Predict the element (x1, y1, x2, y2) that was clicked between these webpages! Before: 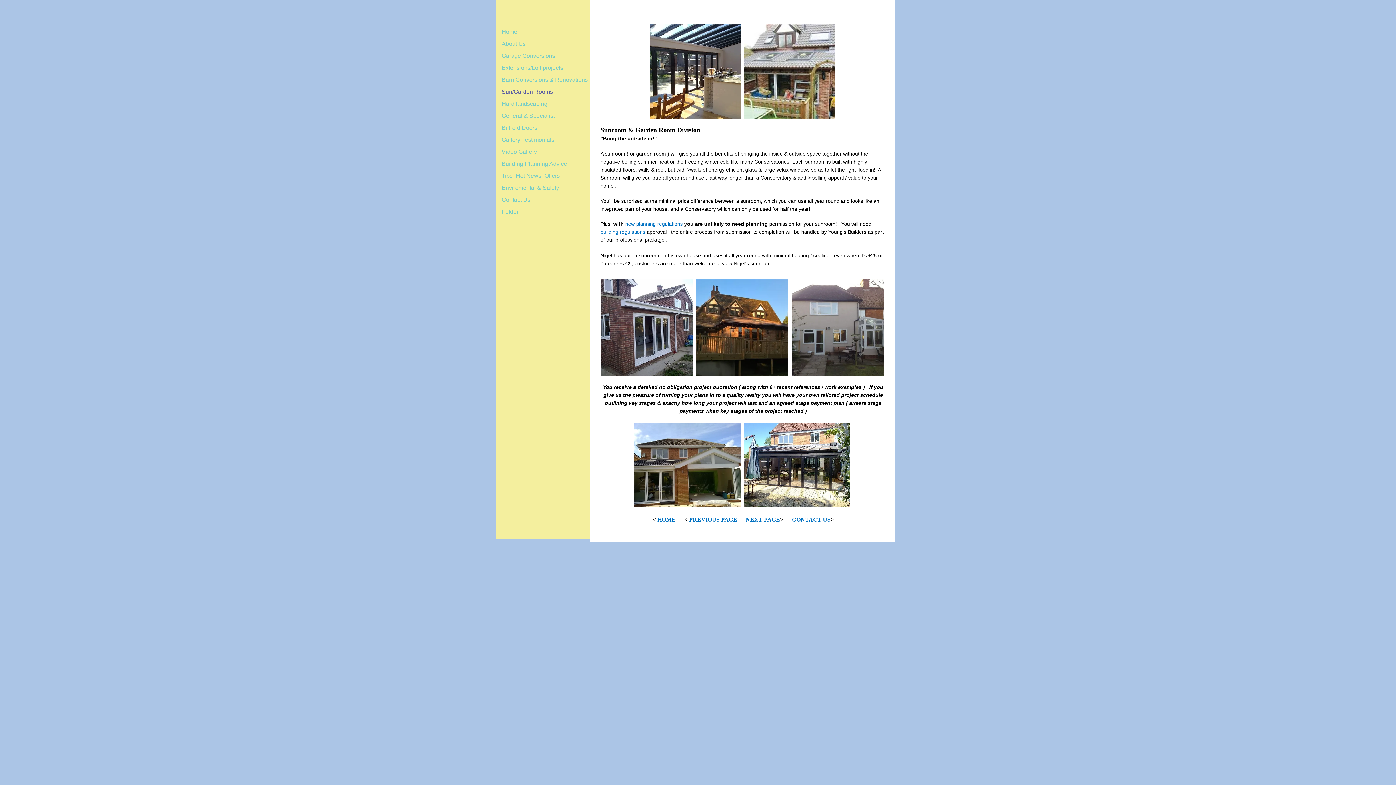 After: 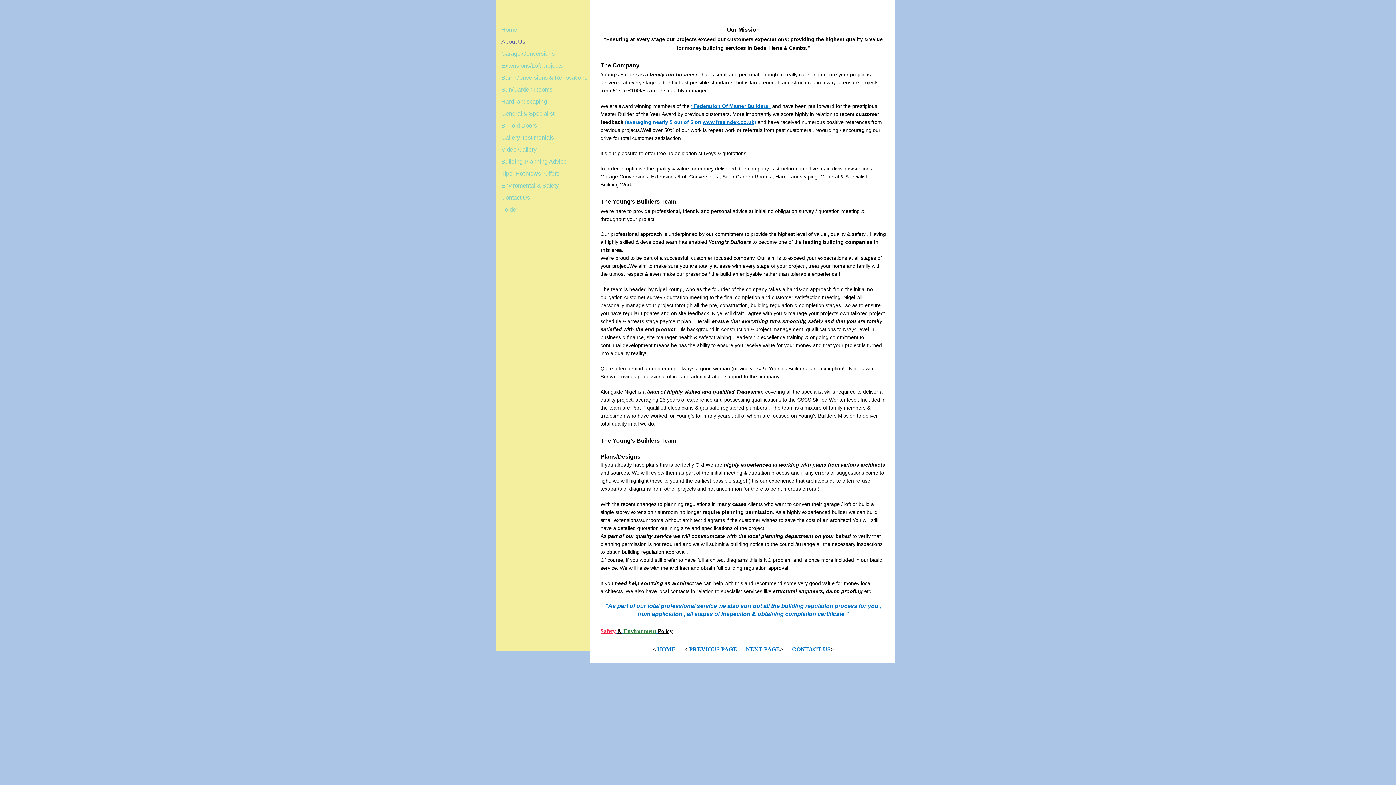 Action: label: About Us bbox: (498, 38, 529, 49)